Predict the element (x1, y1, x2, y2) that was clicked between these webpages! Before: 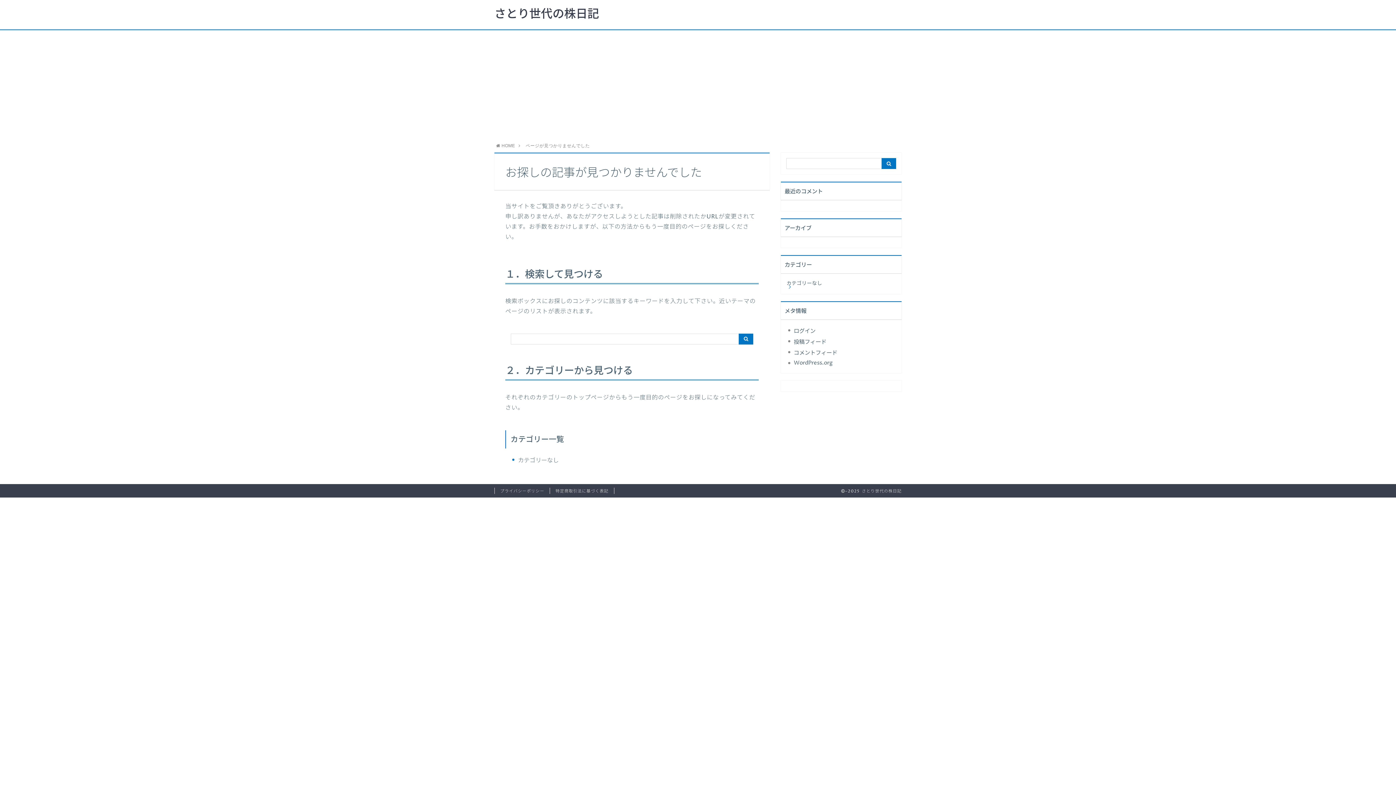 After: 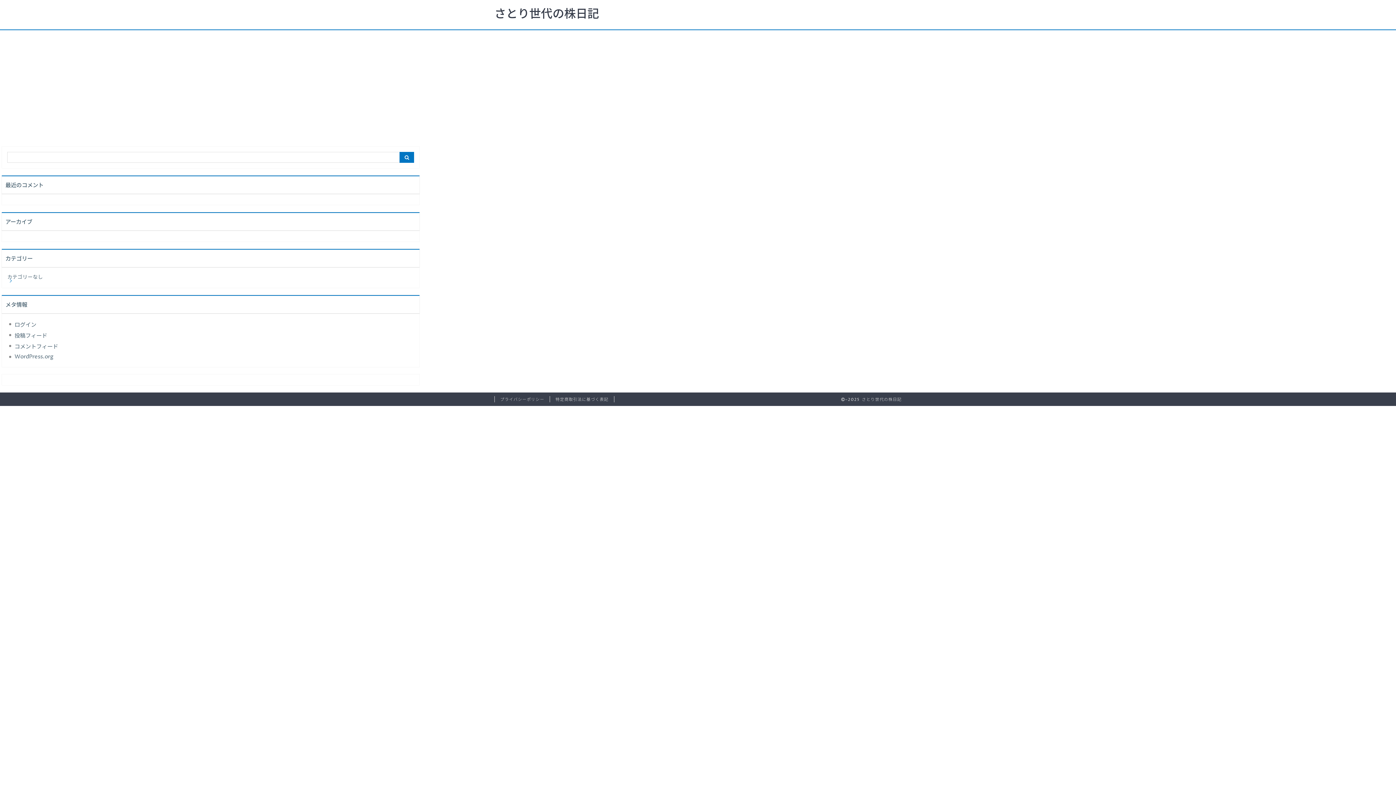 Action: bbox: (496, 143, 515, 148) label: HOME